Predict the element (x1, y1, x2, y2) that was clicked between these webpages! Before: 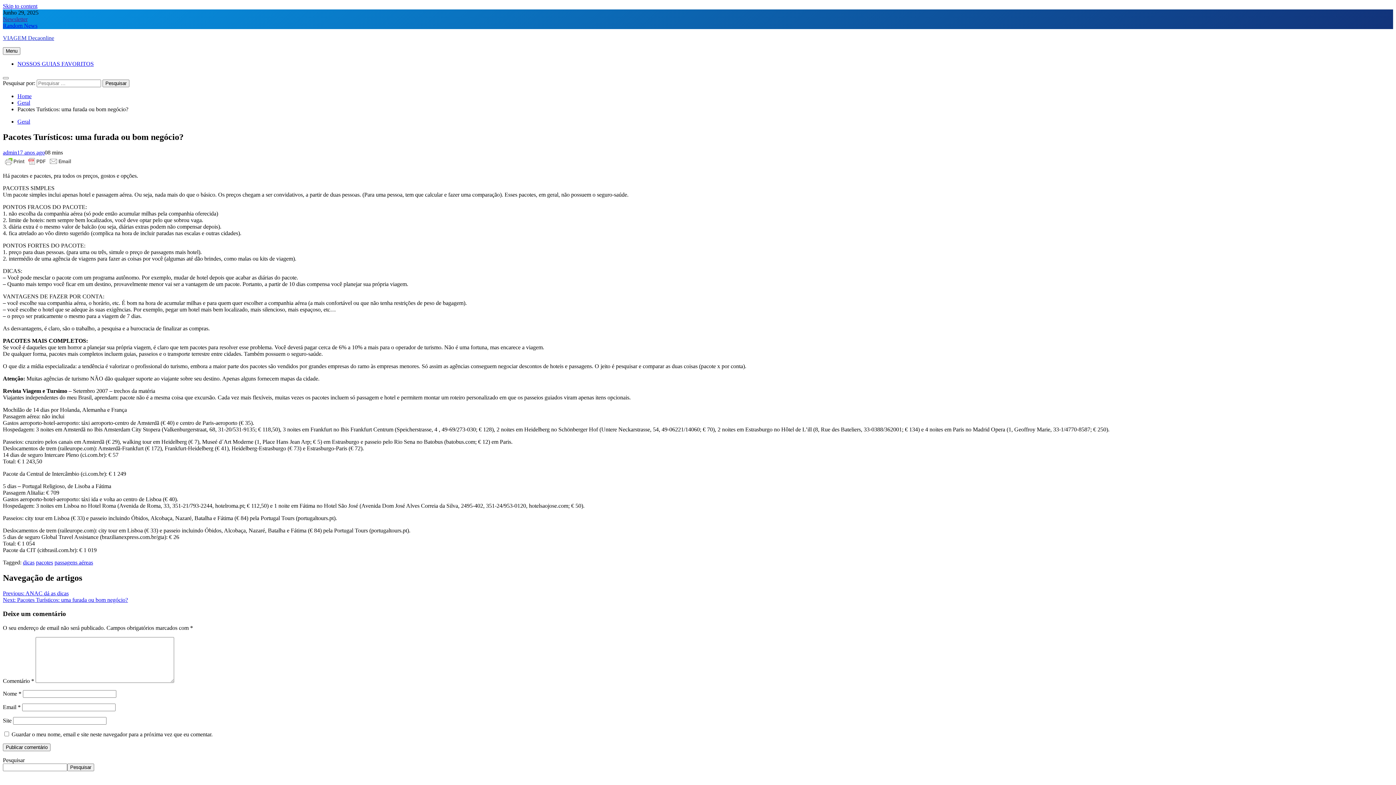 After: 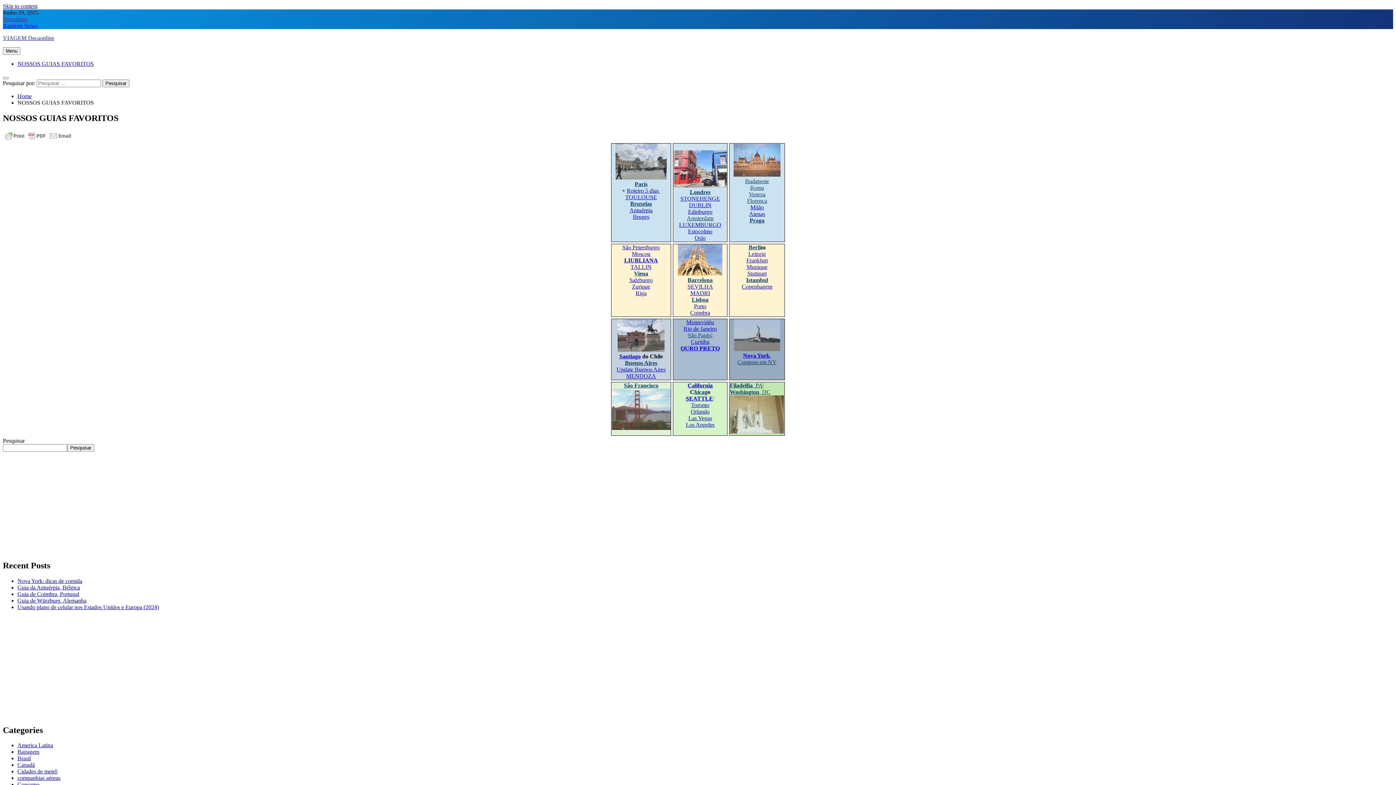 Action: bbox: (17, 60, 93, 66) label: NOSSOS GUIAS FAVORITOS